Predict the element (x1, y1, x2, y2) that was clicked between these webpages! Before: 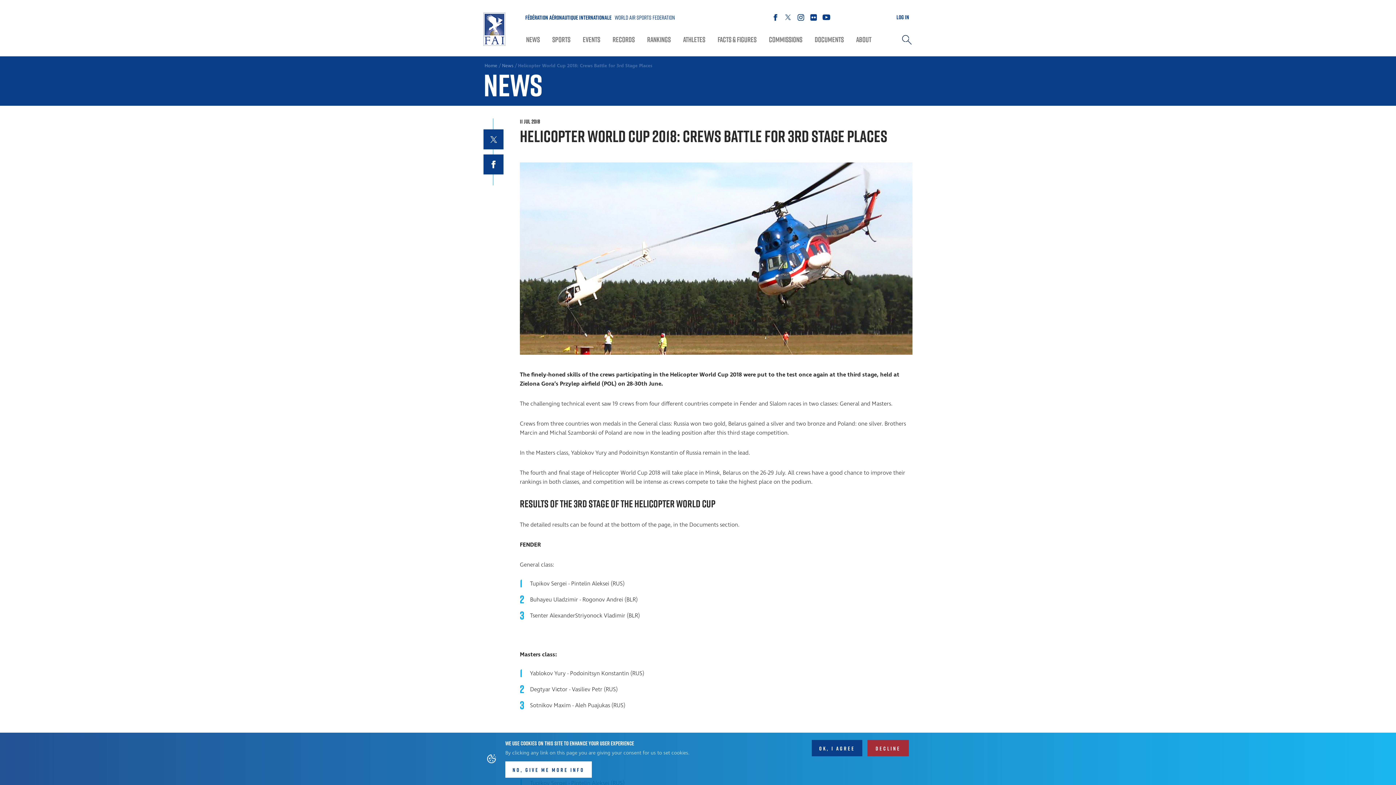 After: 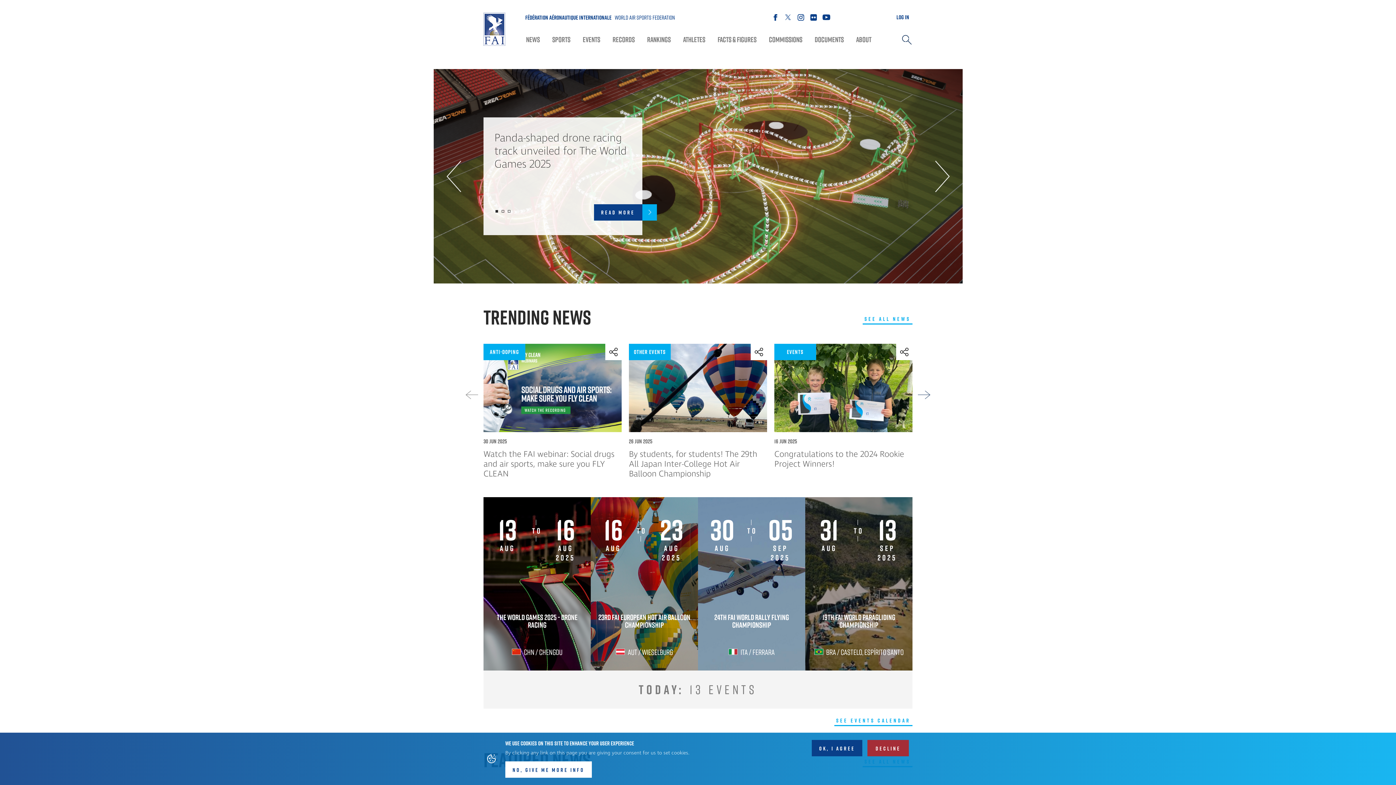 Action: bbox: (483, 12, 505, 45) label: Home